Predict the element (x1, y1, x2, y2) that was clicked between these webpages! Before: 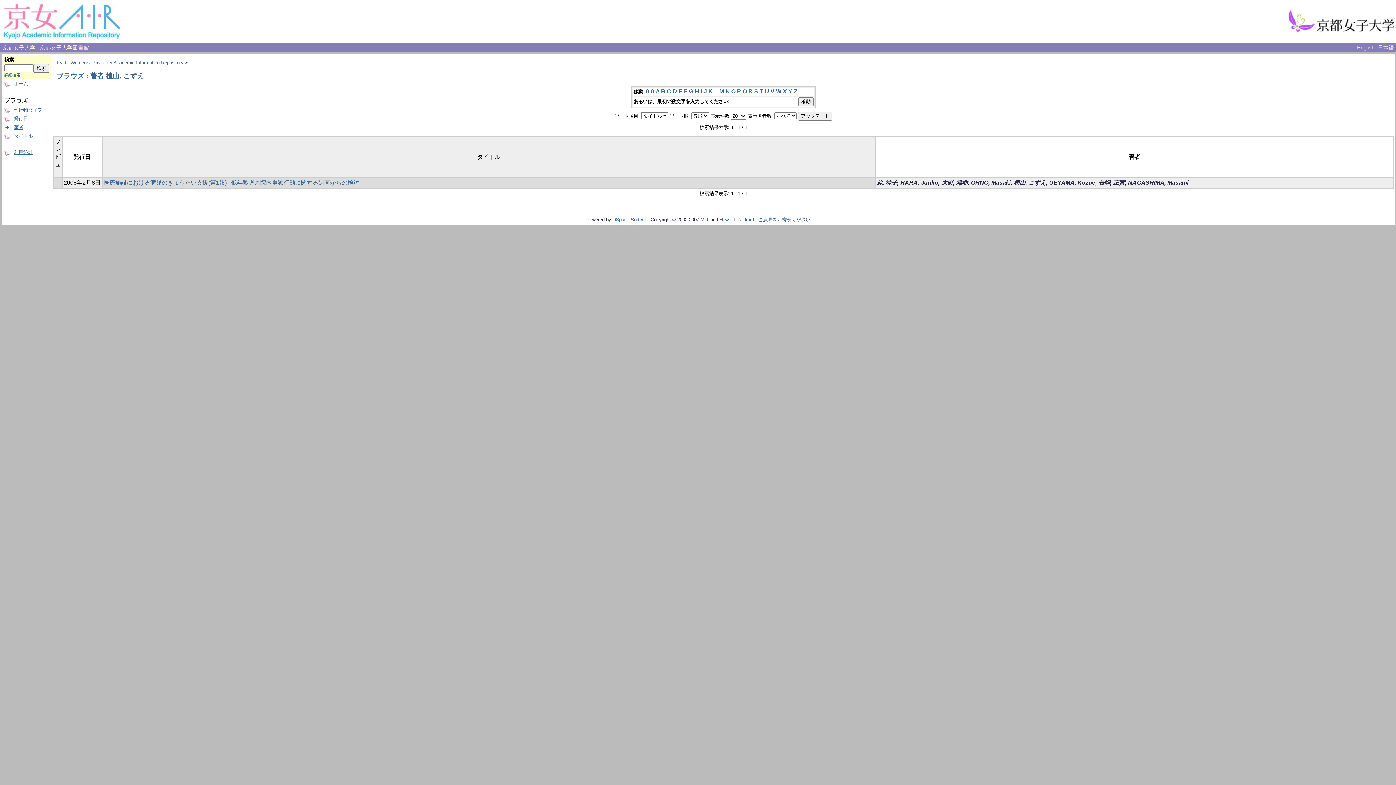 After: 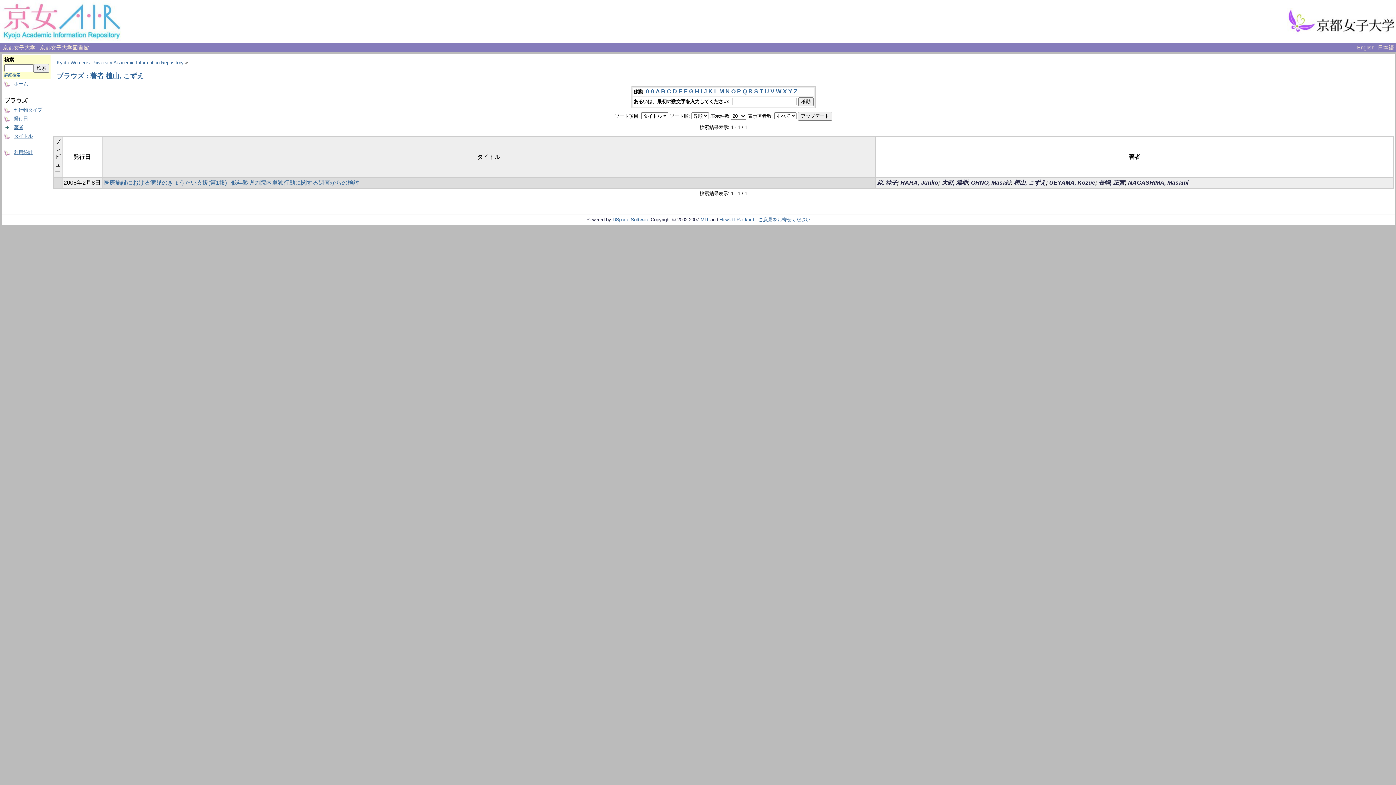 Action: label: X bbox: (783, 88, 787, 94)